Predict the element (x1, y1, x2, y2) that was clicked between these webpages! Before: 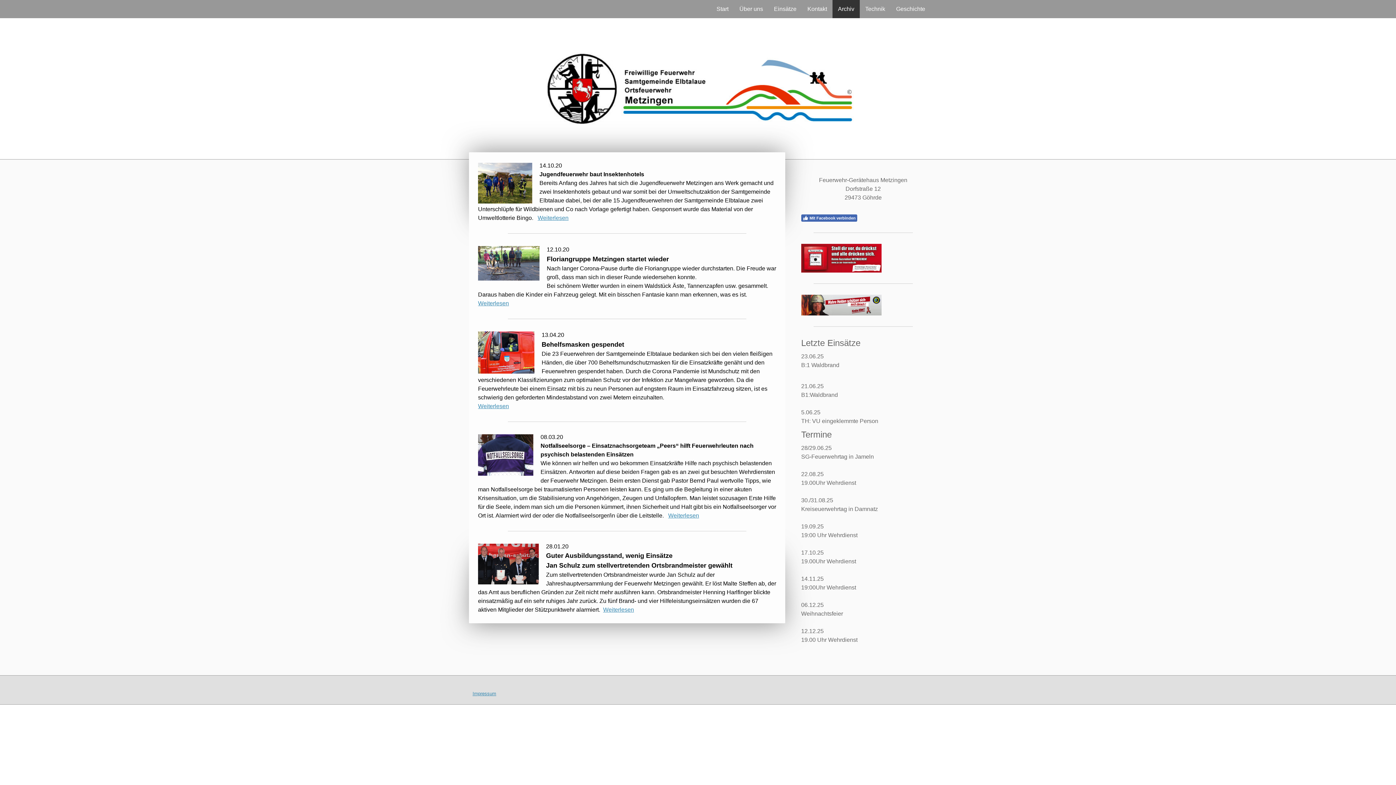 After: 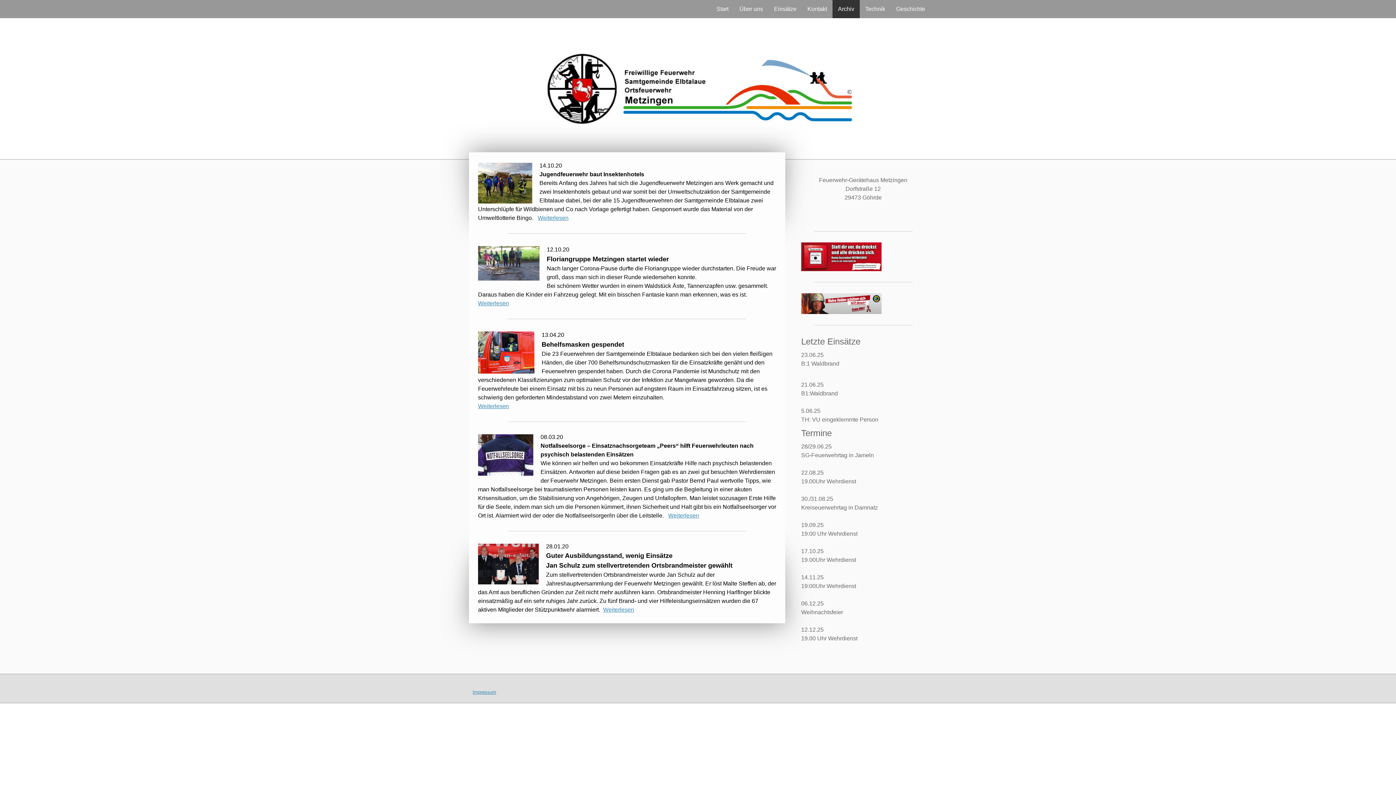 Action: label: Mit Facebook verbinden bbox: (801, 214, 857, 221)